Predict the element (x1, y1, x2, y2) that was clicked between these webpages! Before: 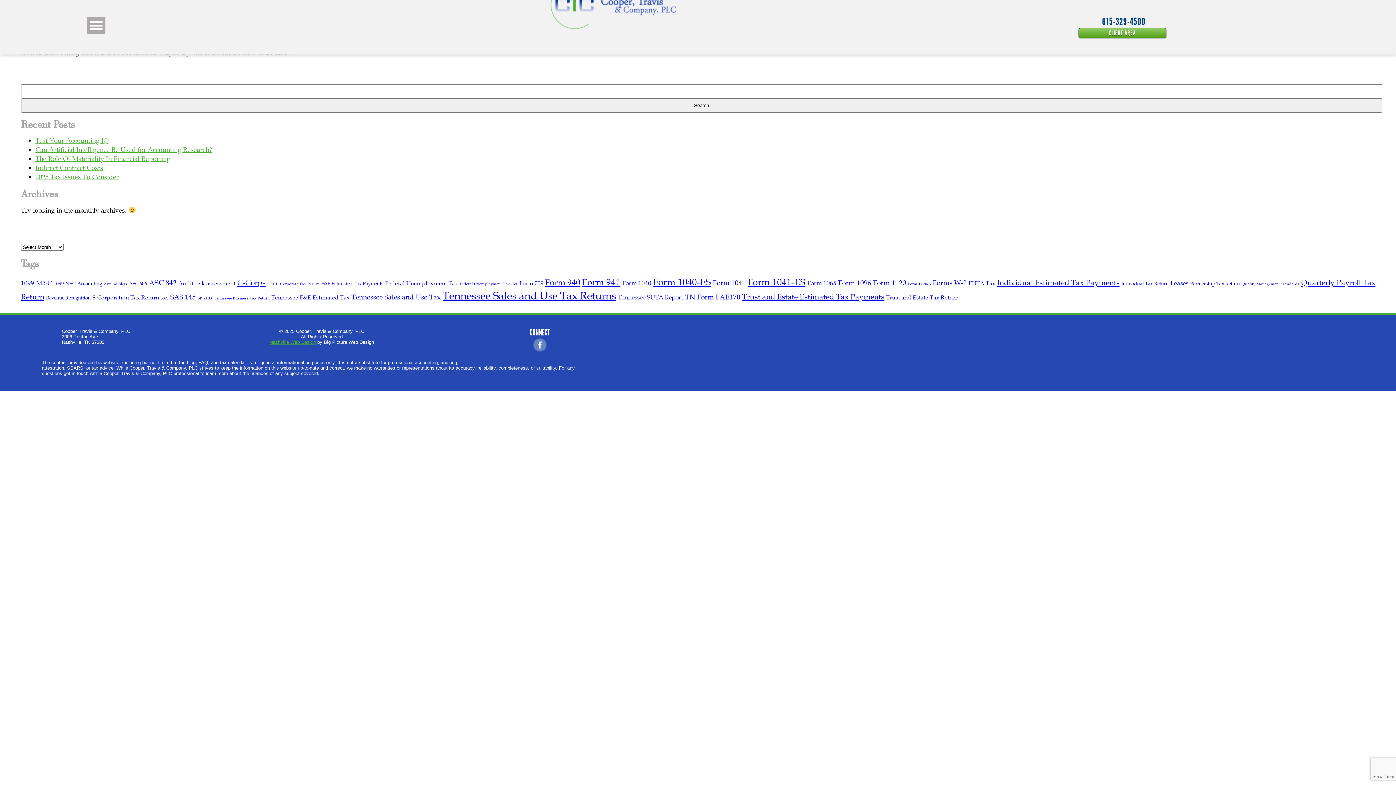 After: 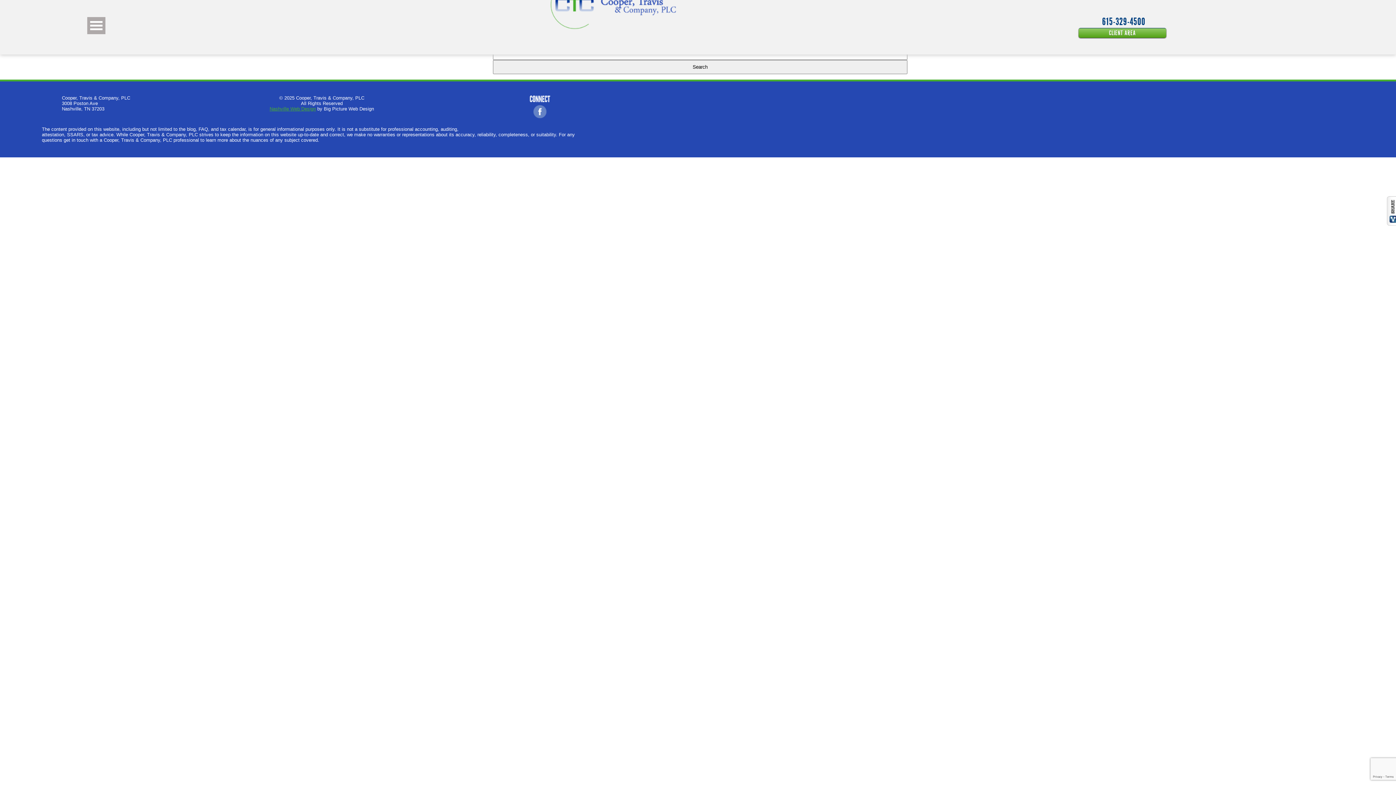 Action: bbox: (653, 275, 711, 288) label: Form 1040-ES (14 items)